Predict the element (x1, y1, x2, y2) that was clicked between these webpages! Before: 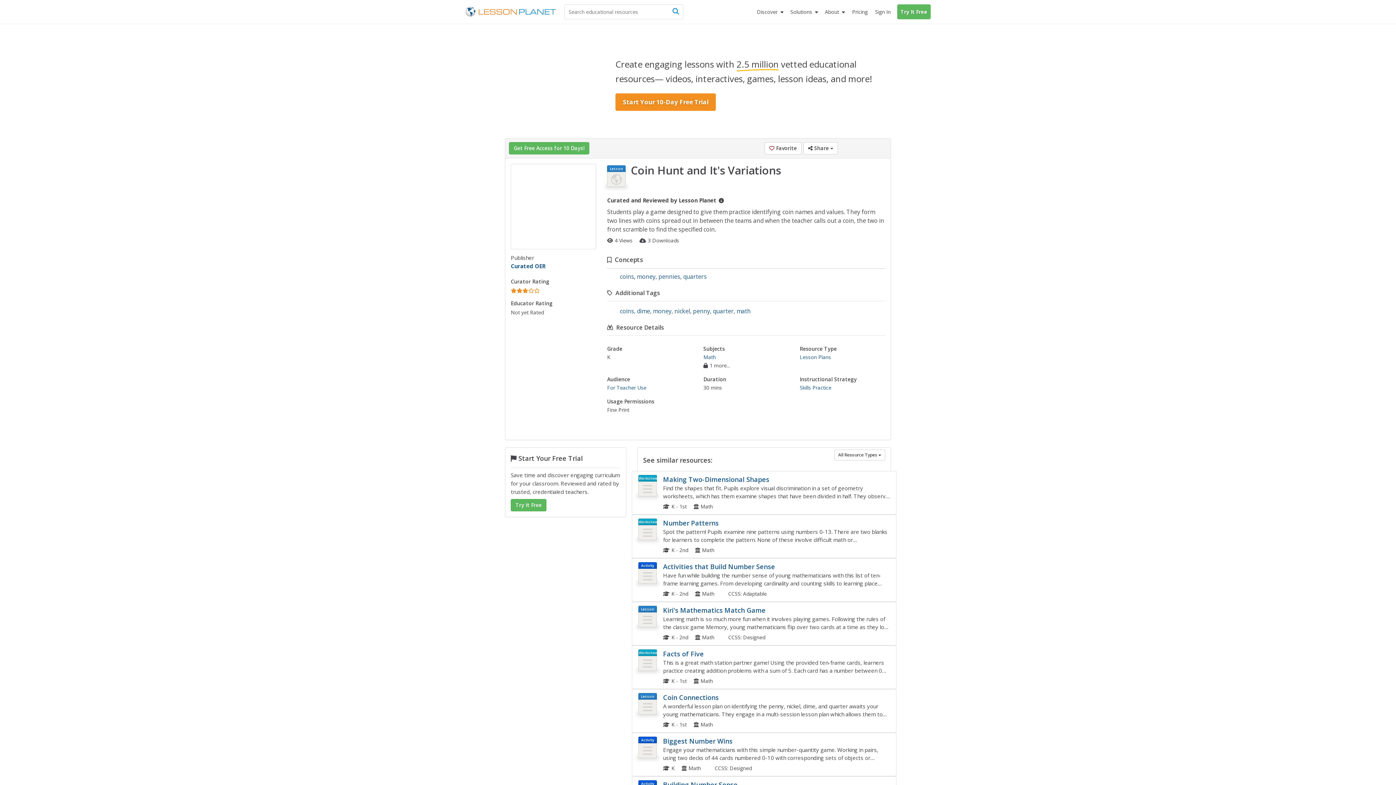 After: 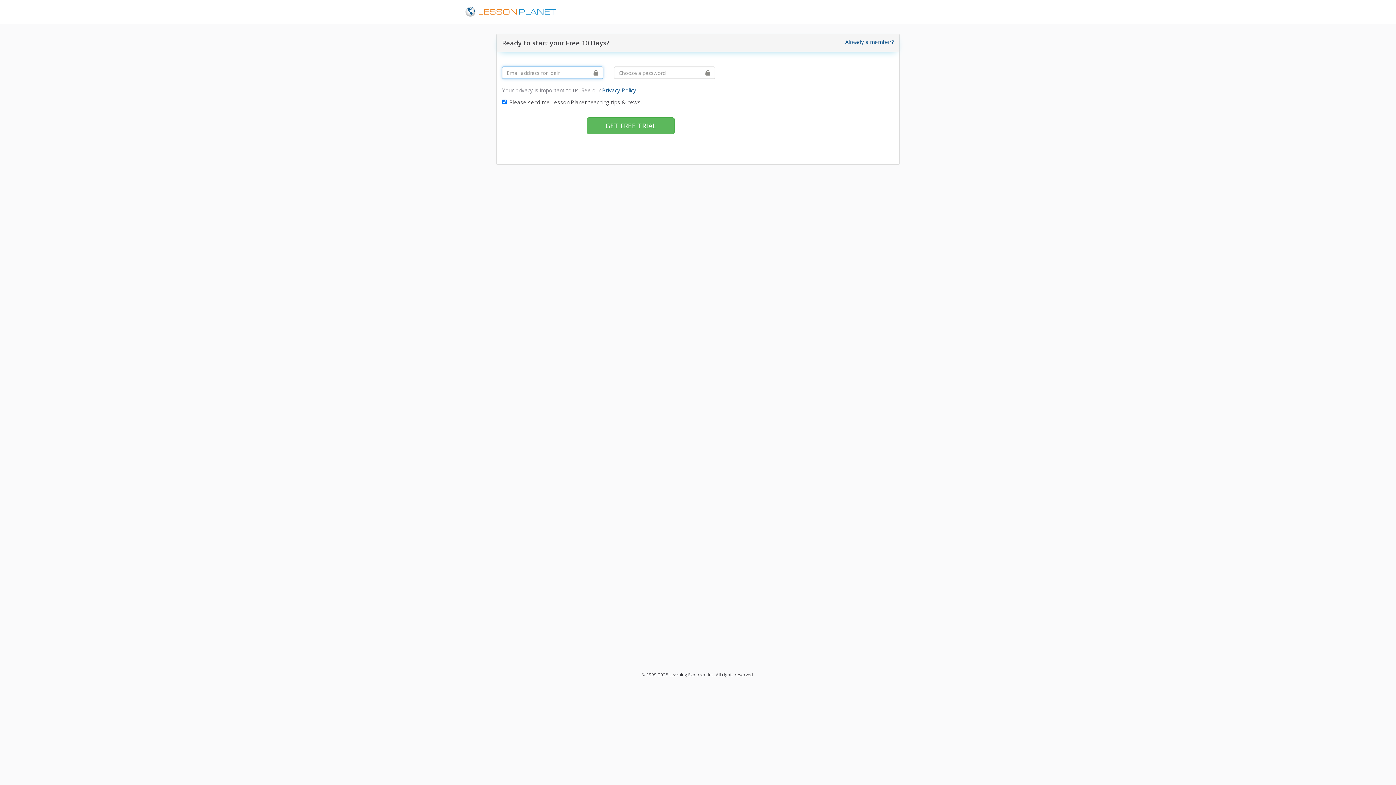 Action: bbox: (510, 164, 596, 249)